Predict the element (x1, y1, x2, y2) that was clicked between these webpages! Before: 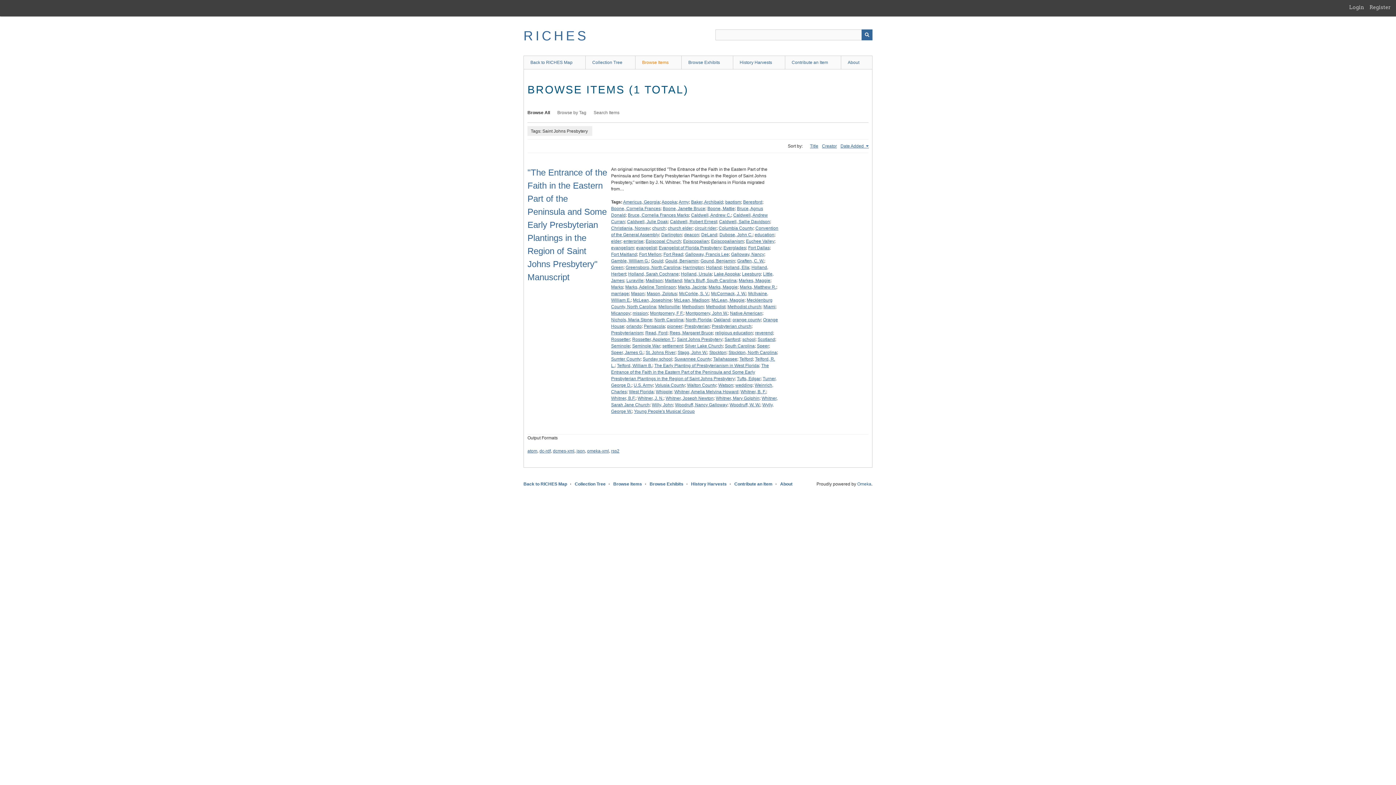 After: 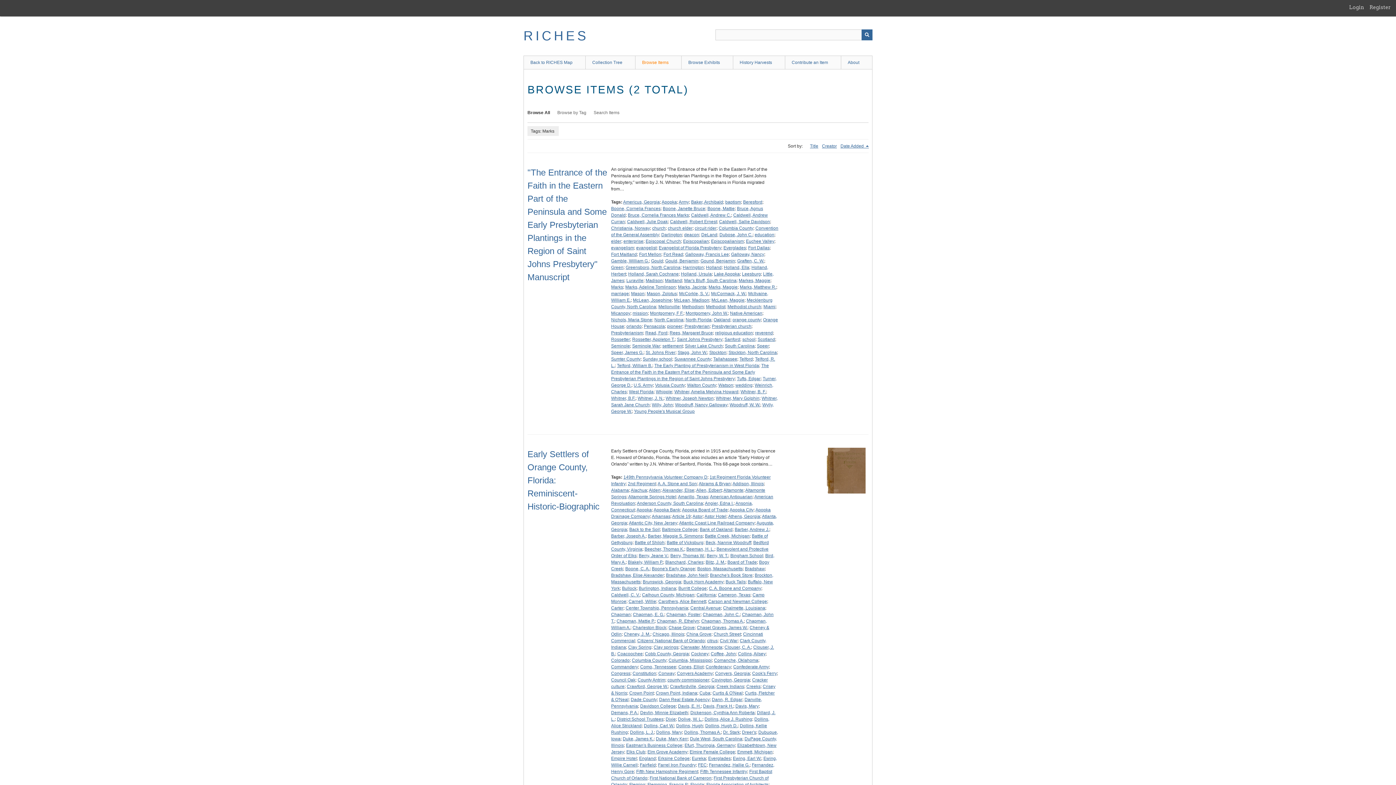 Action: label: Marks bbox: (611, 284, 623, 289)